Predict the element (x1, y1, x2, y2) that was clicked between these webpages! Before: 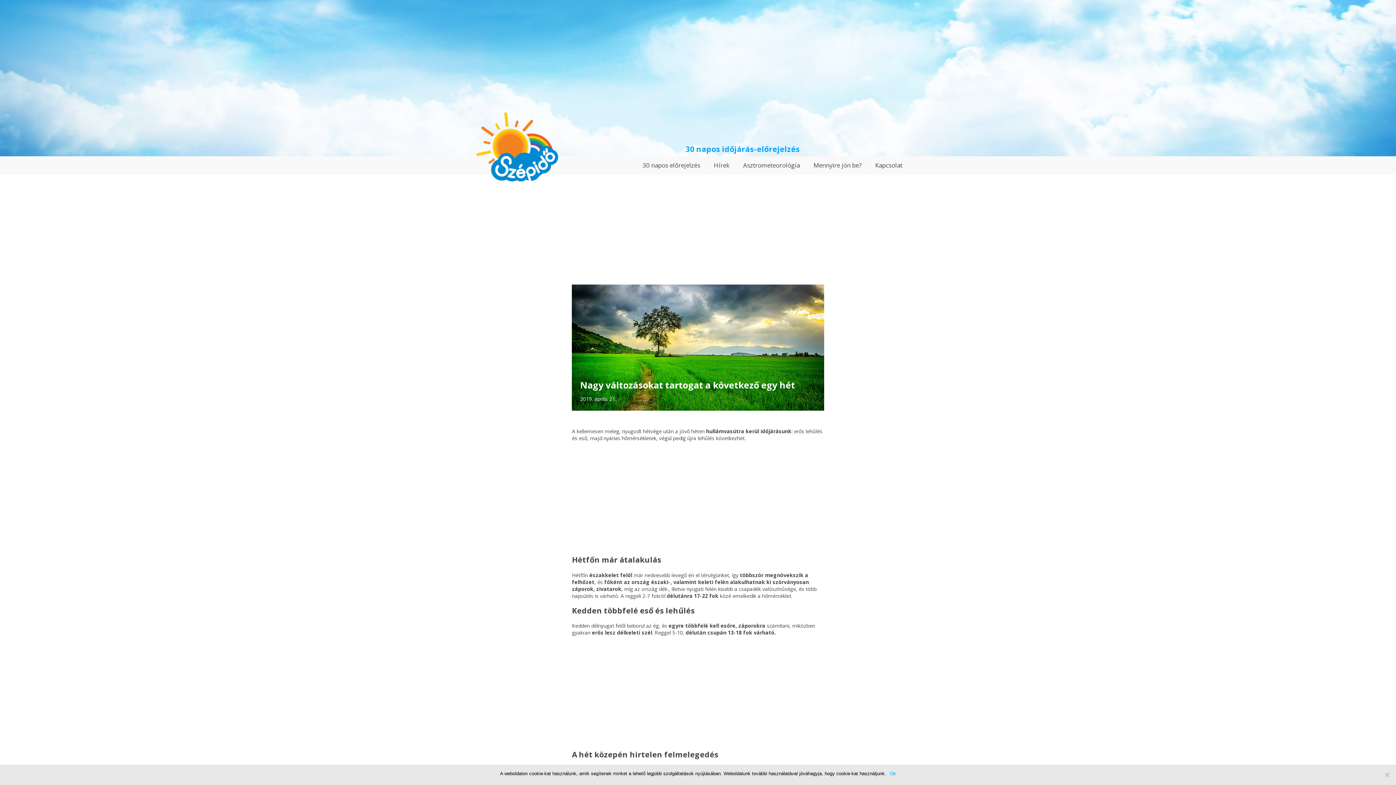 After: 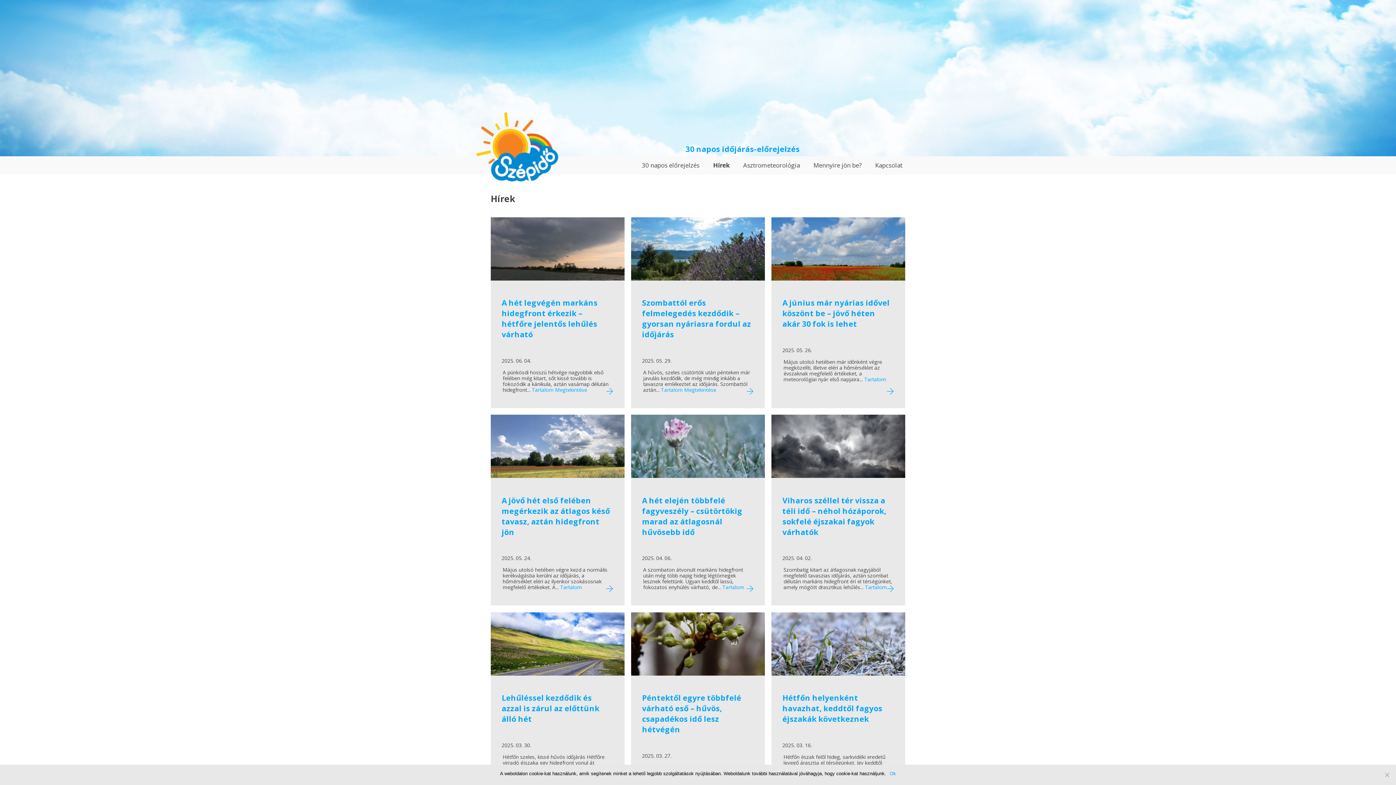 Action: bbox: (707, 156, 735, 174) label: Hírek